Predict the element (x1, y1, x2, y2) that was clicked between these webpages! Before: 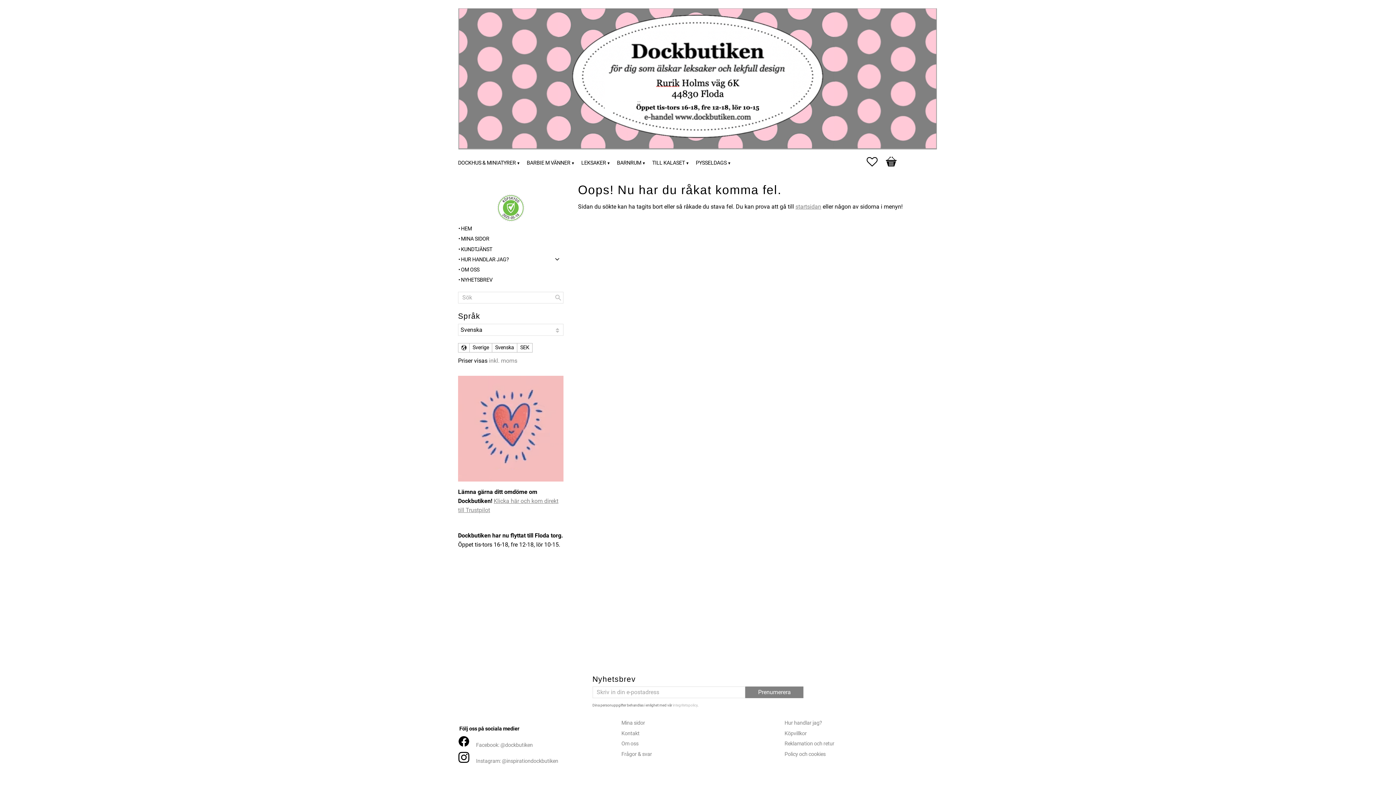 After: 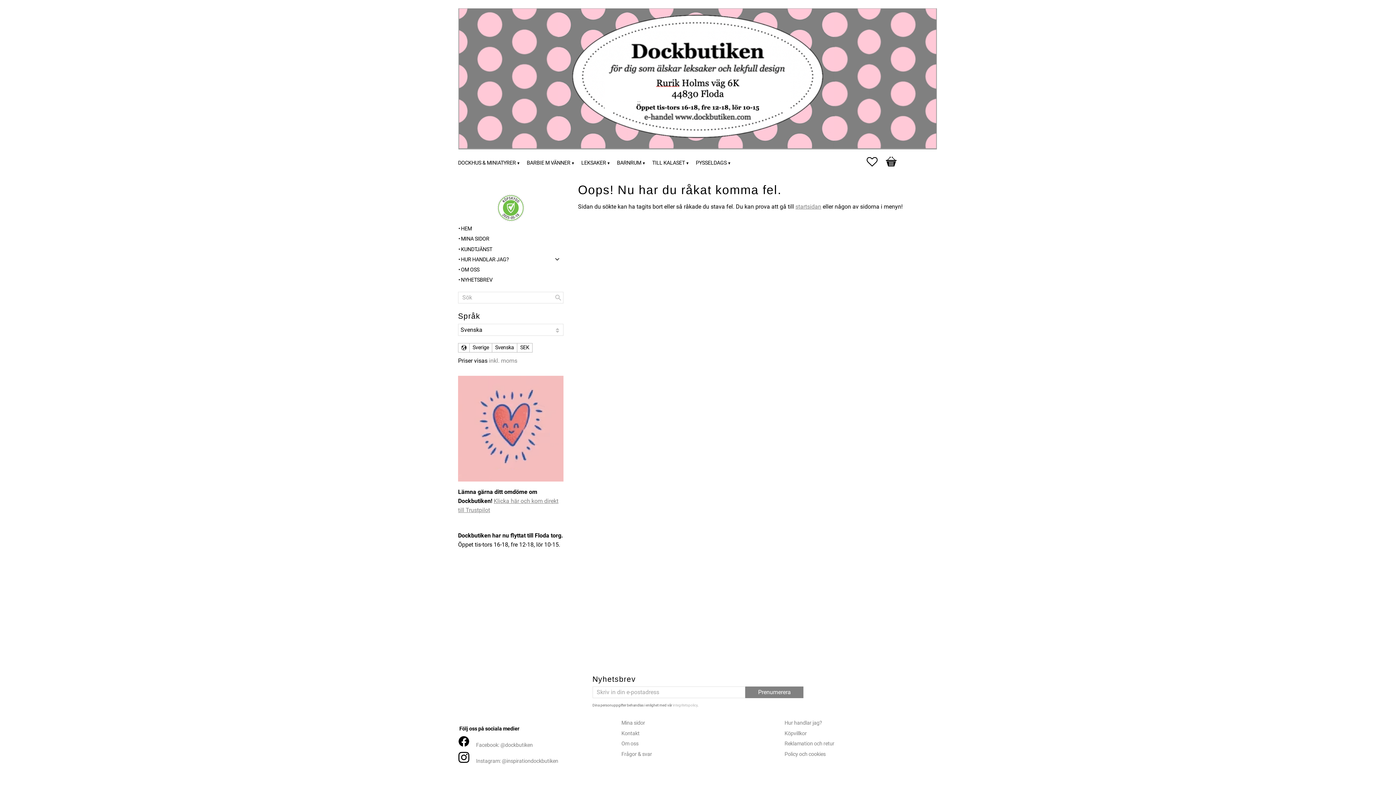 Action: bbox: (458, 742, 475, 748)